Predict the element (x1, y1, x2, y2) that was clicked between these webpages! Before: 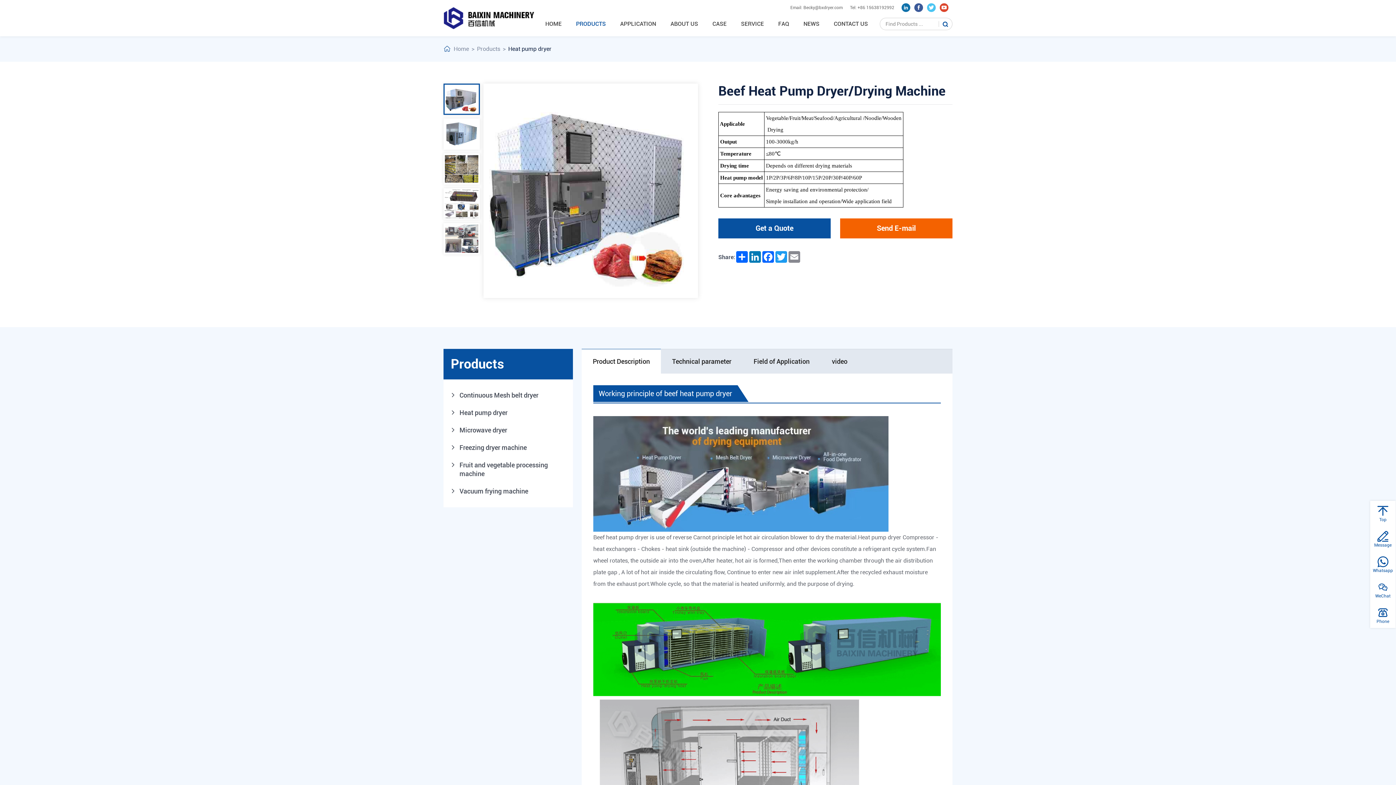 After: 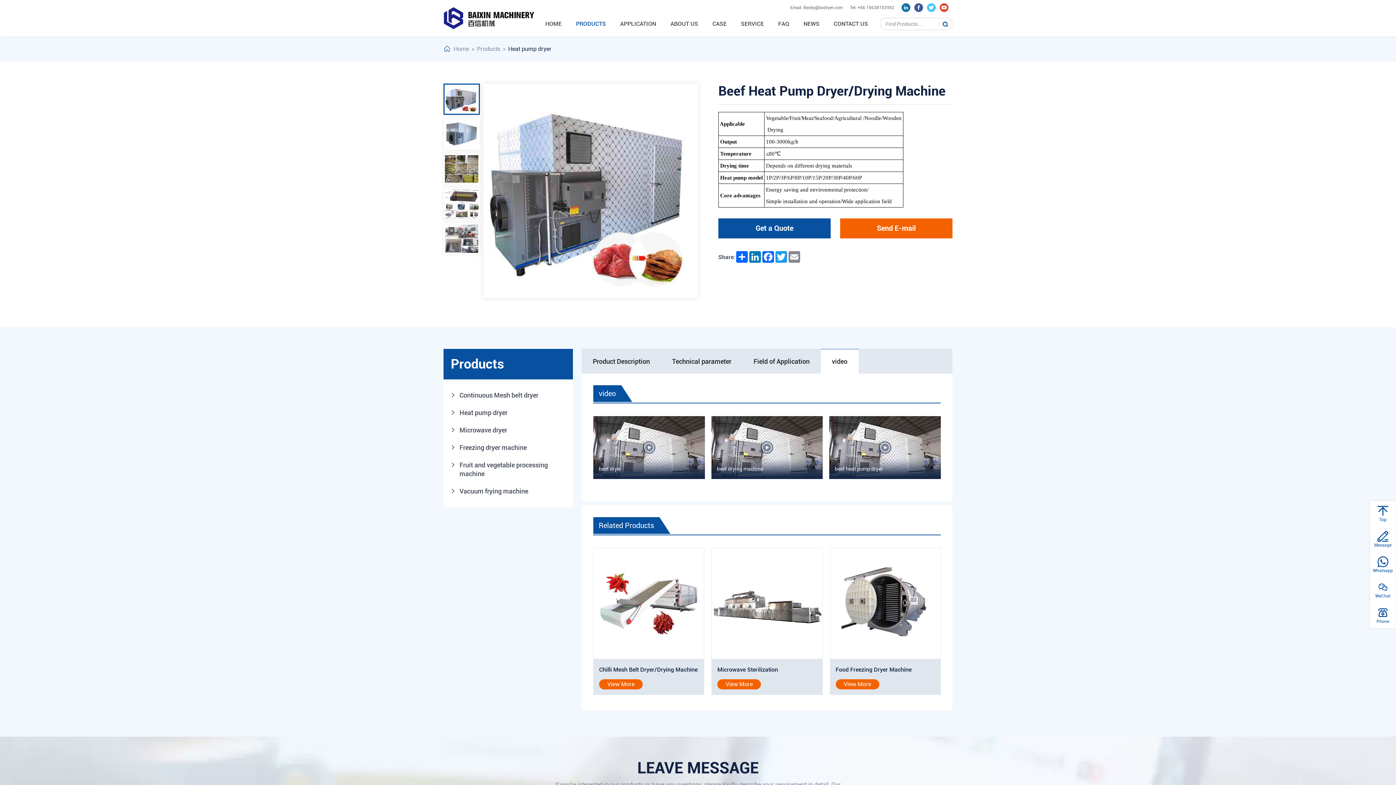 Action: bbox: (820, 349, 858, 373) label: video